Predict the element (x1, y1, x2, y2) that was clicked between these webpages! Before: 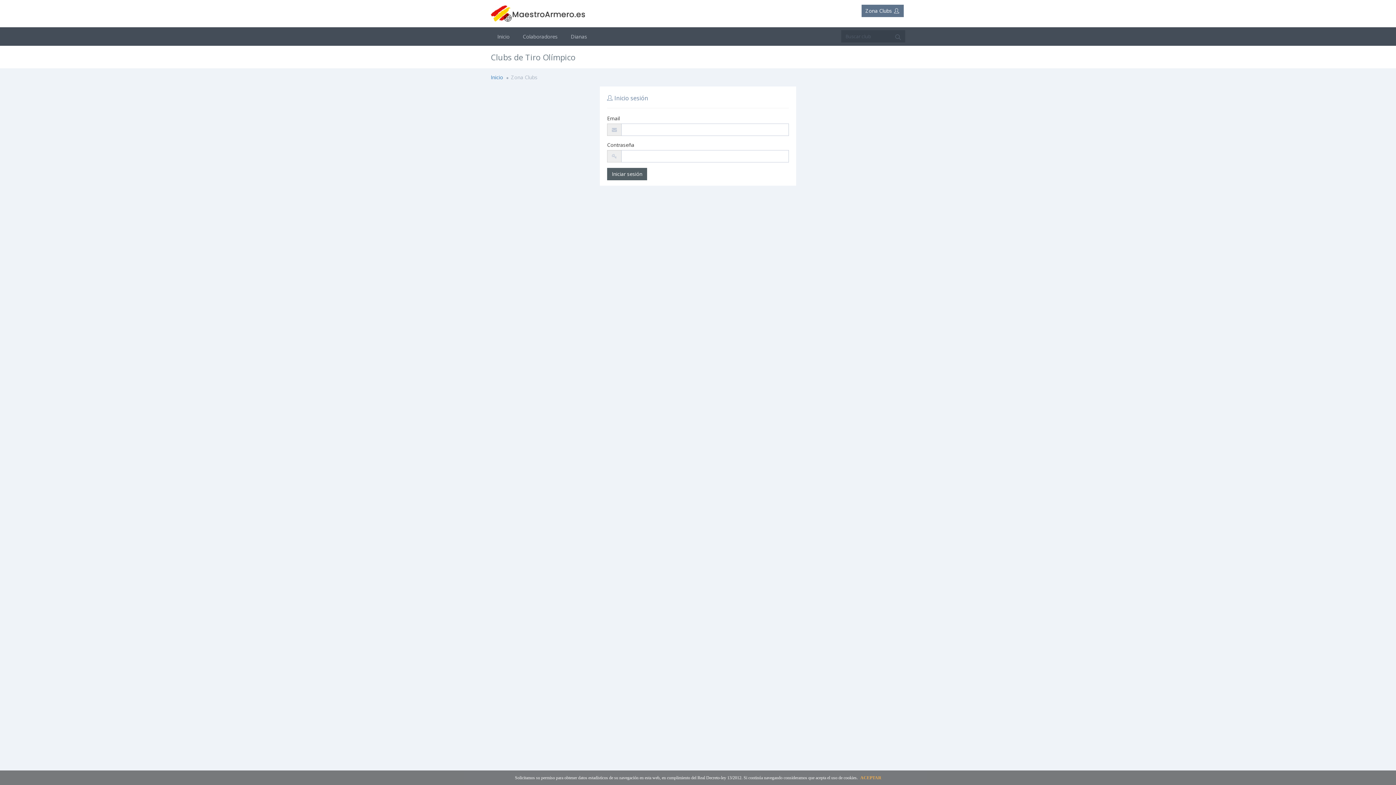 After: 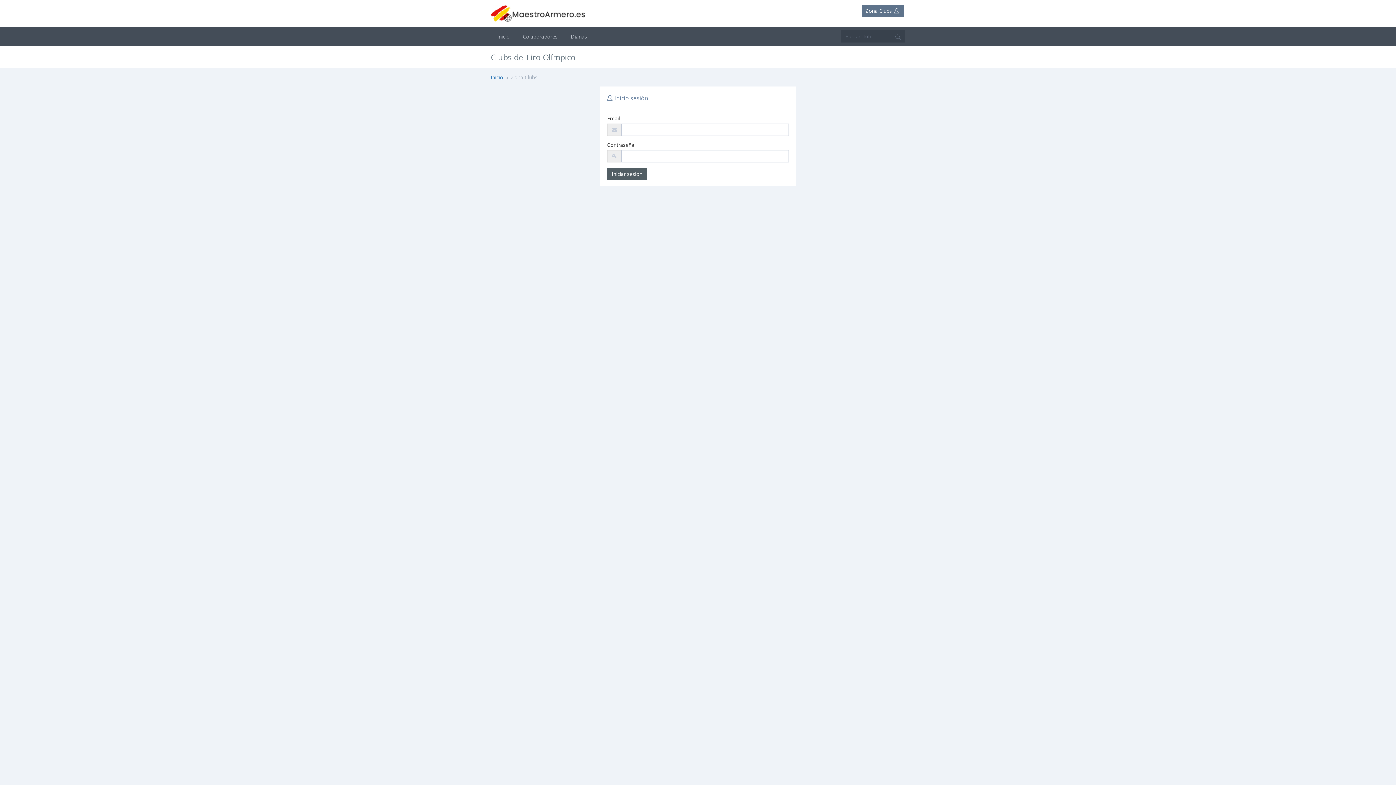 Action: label: ACEPTAR bbox: (859, 774, 883, 782)